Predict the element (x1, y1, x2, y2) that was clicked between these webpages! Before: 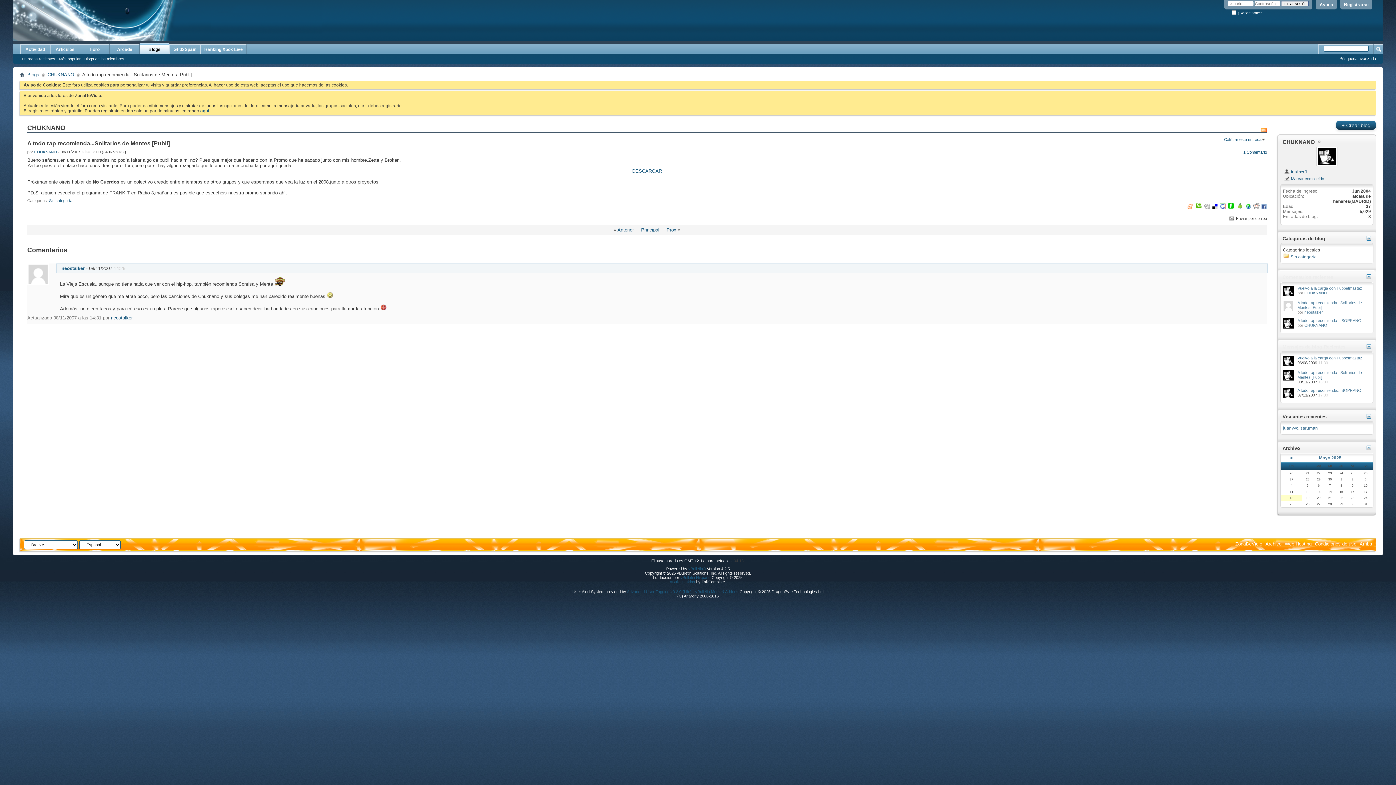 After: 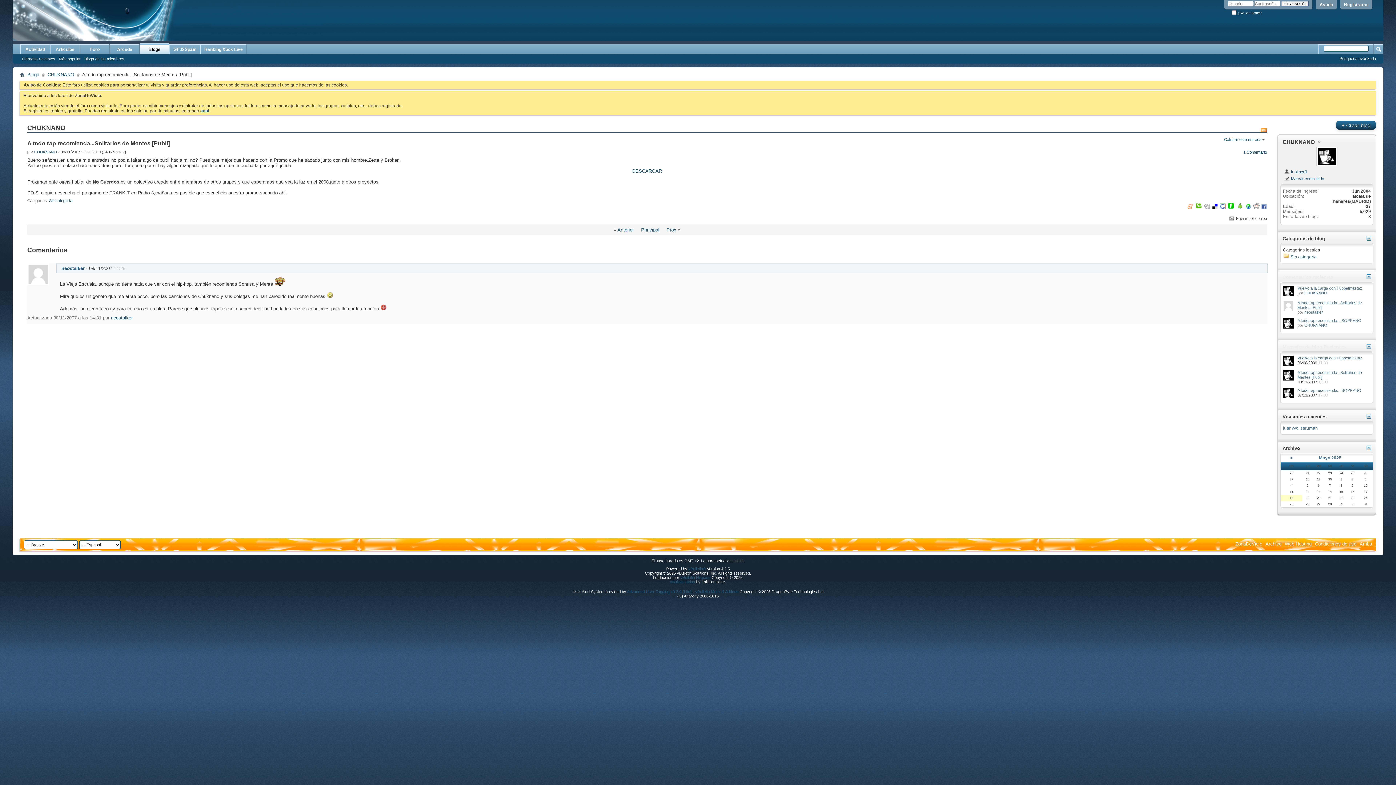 Action: bbox: (1284, 176, 1324, 181) label:  Marcar como leído